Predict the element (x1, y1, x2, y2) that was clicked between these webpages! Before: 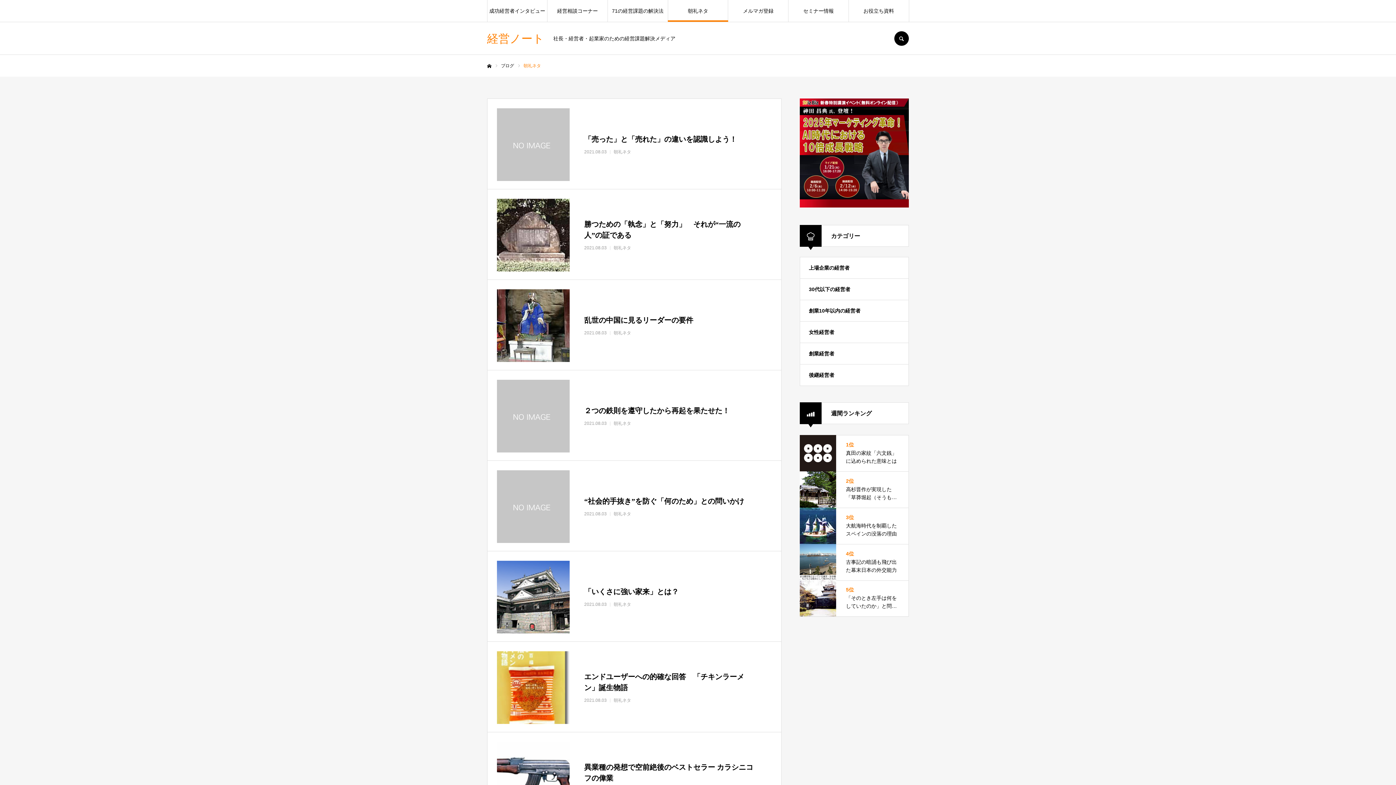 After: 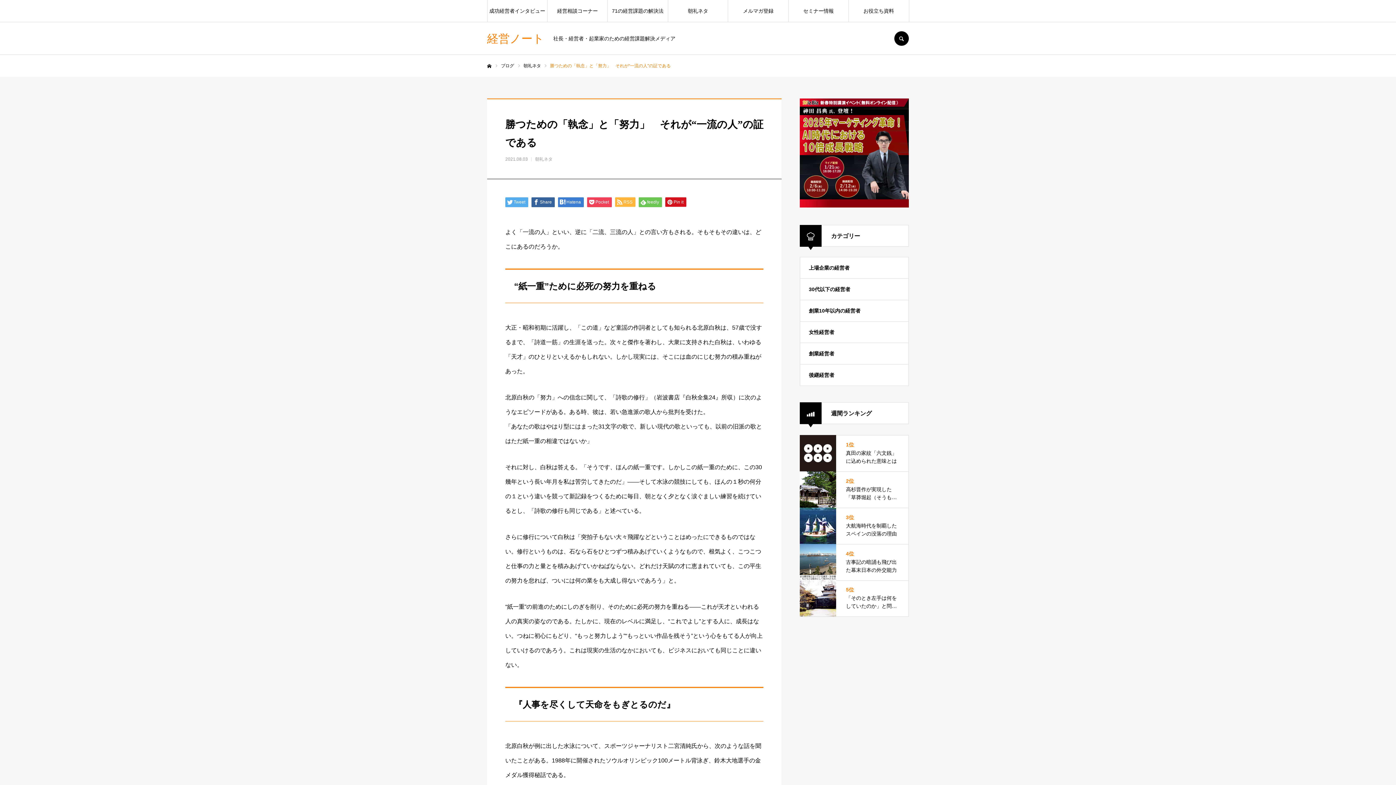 Action: bbox: (497, 198, 772, 270) label: 勝つための「執念」と「努力」　それが“一流の人”の証である
2021.08.03 朝礼ネタ